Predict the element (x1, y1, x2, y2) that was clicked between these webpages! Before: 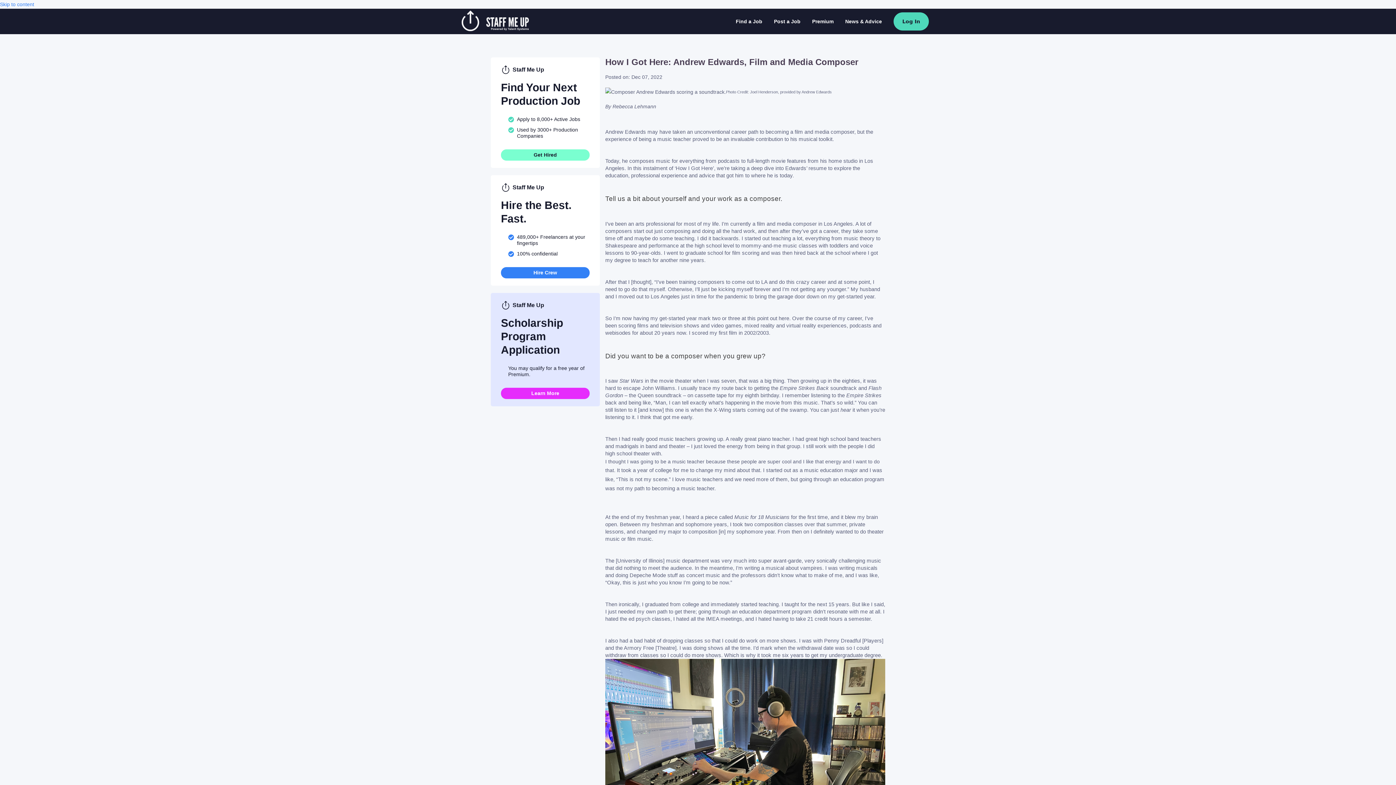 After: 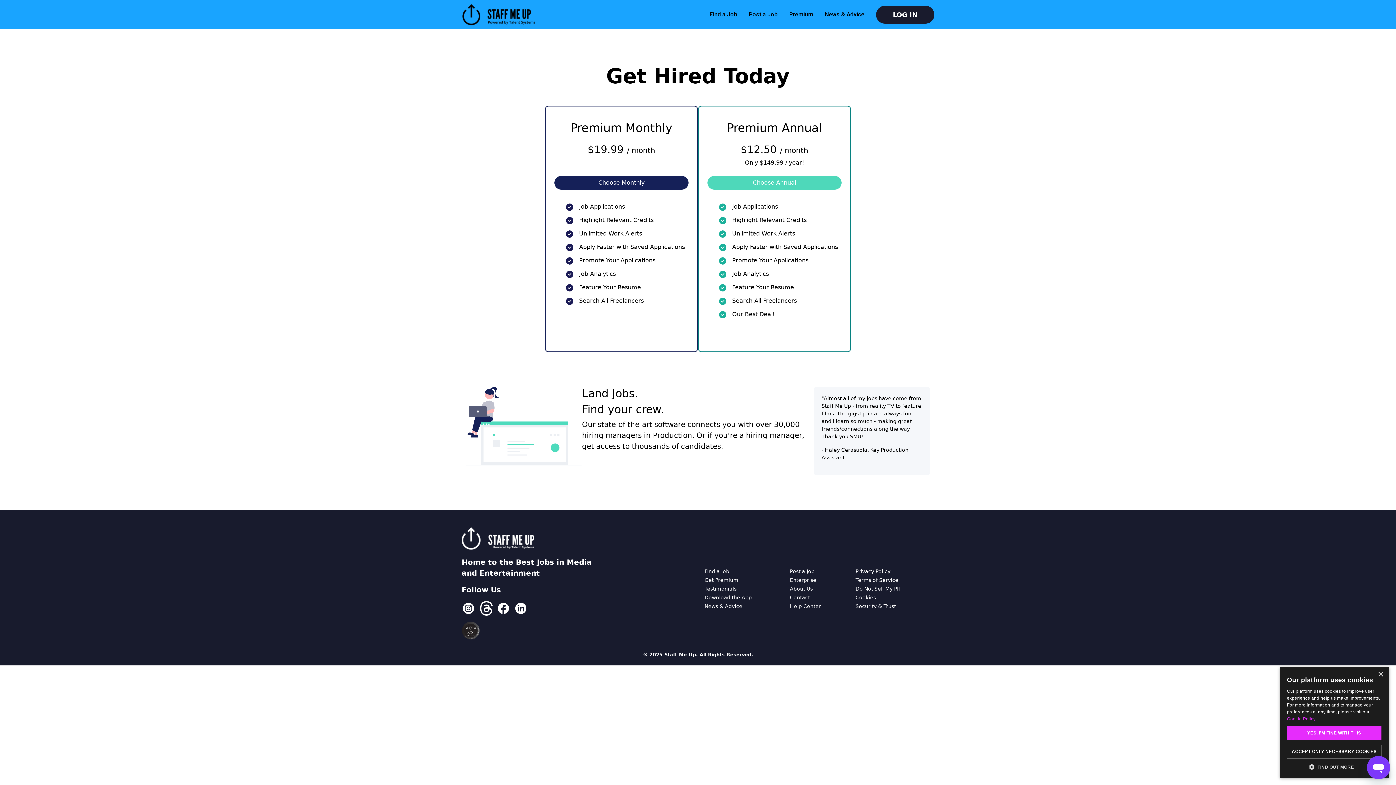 Action: bbox: (812, 18, 833, 24) label: Premium